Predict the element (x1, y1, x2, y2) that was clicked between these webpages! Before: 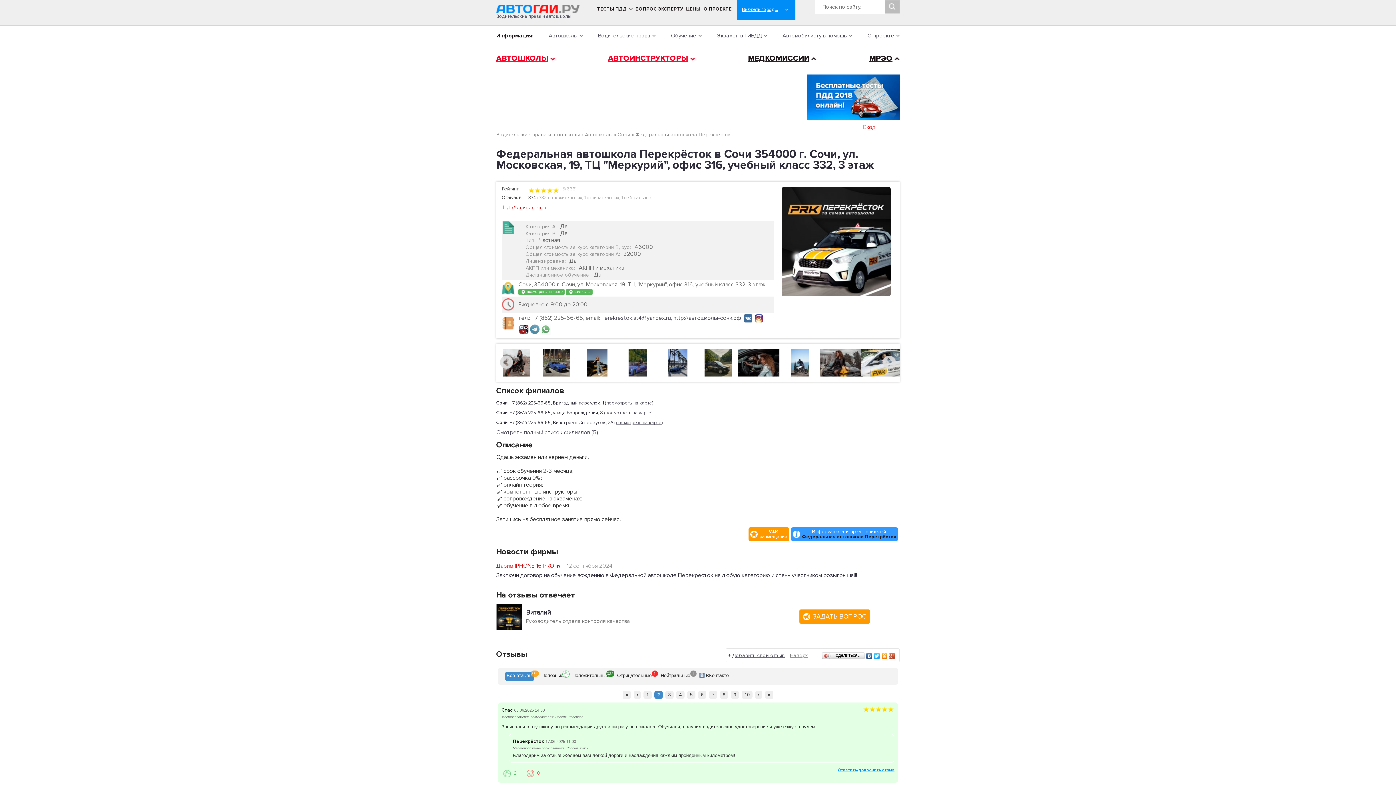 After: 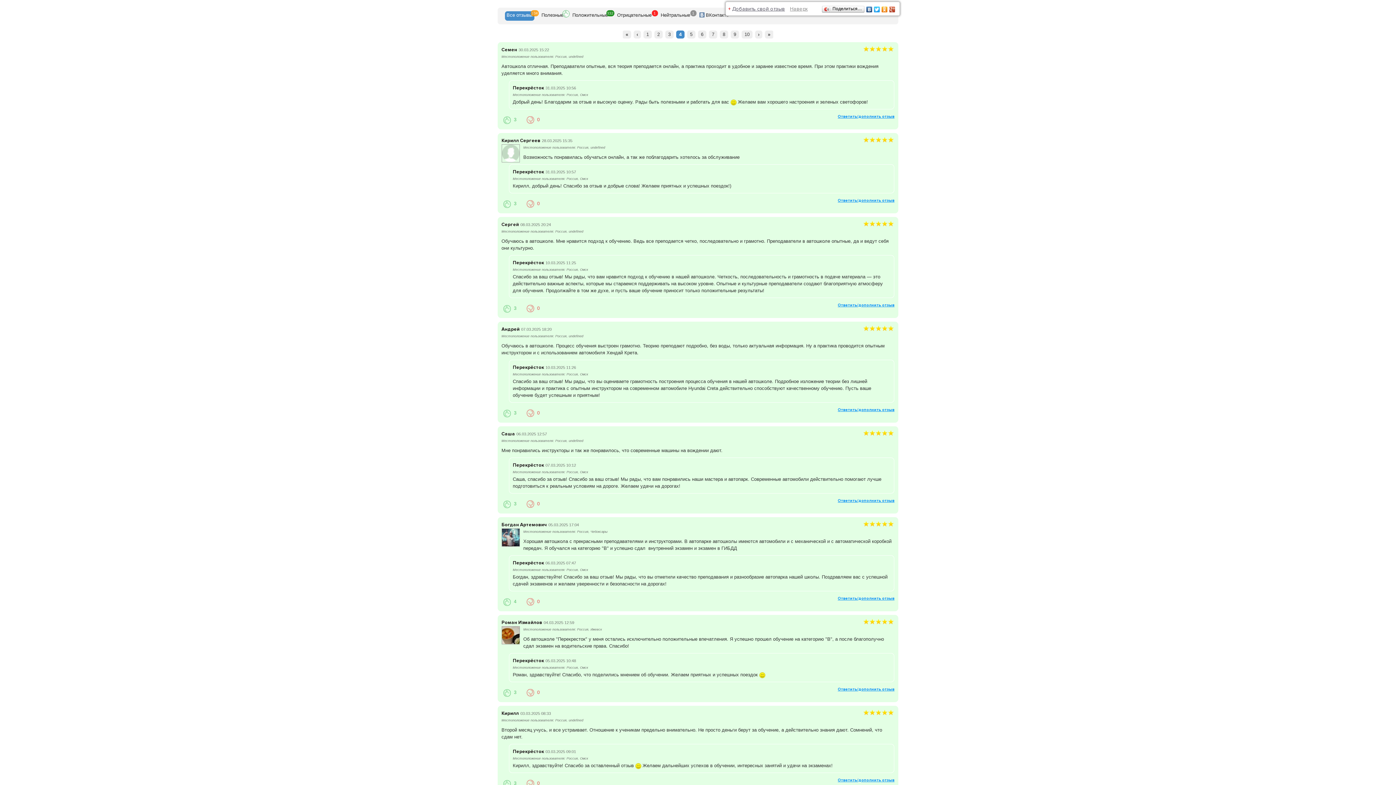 Action: bbox: (676, 691, 684, 699) label: 4